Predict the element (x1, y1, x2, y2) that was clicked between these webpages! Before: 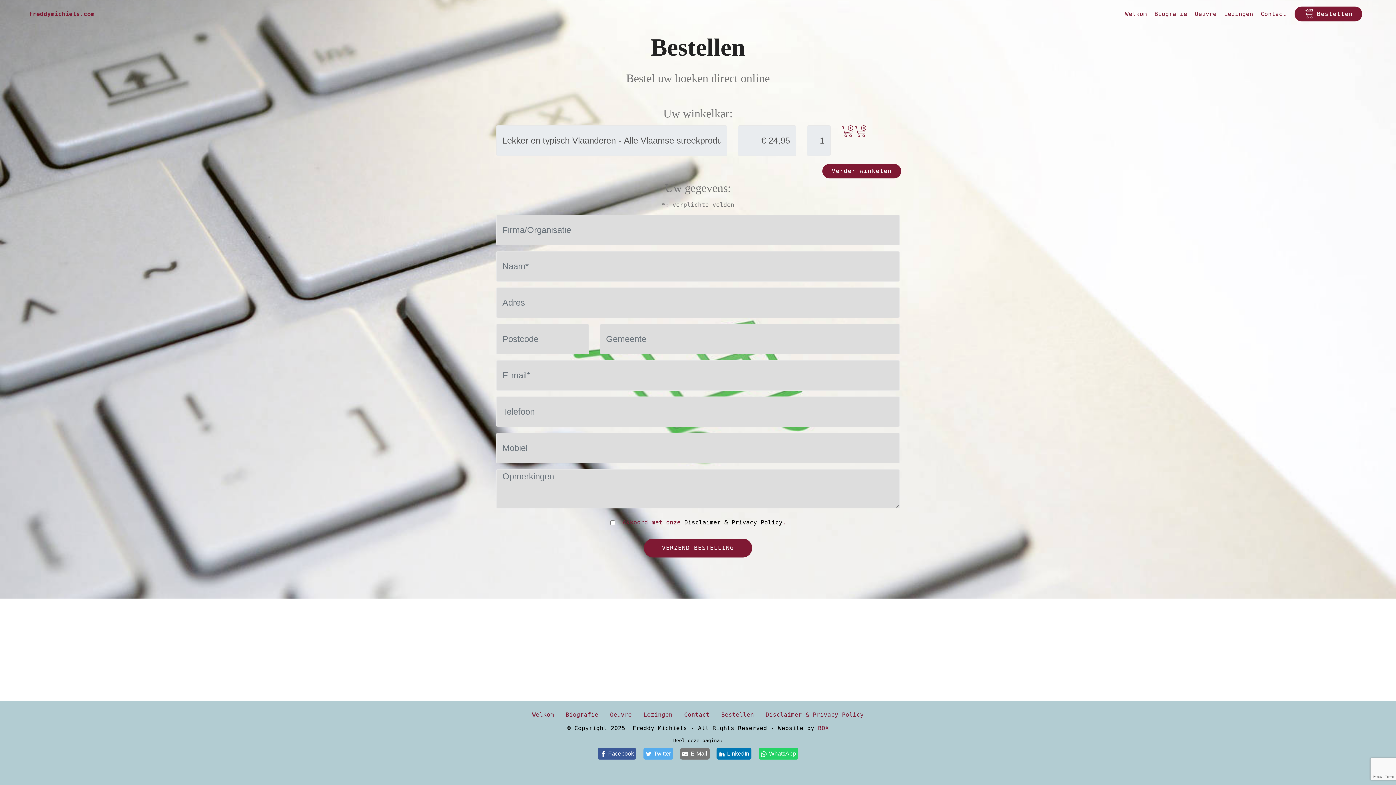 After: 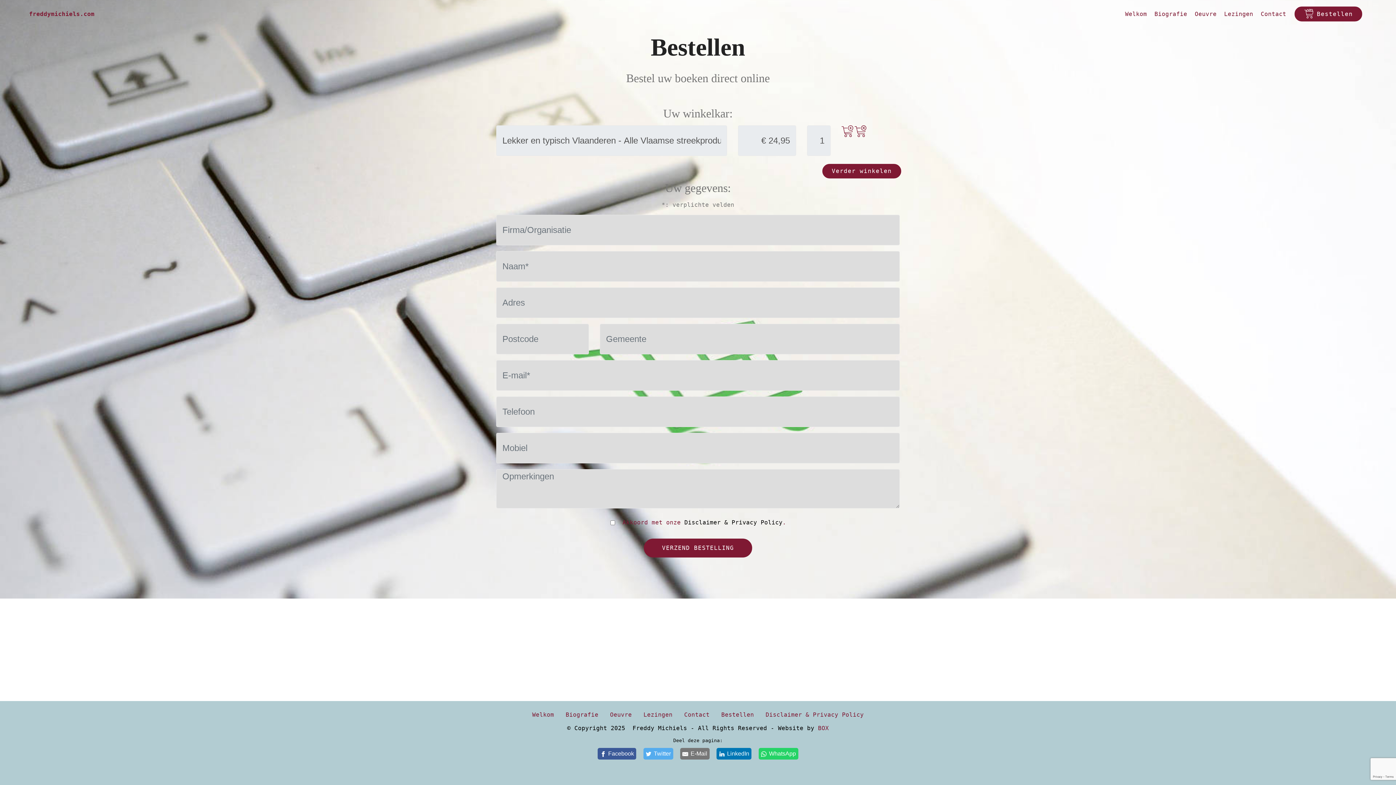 Action: label: Bestellen bbox: (1294, 6, 1362, 21)